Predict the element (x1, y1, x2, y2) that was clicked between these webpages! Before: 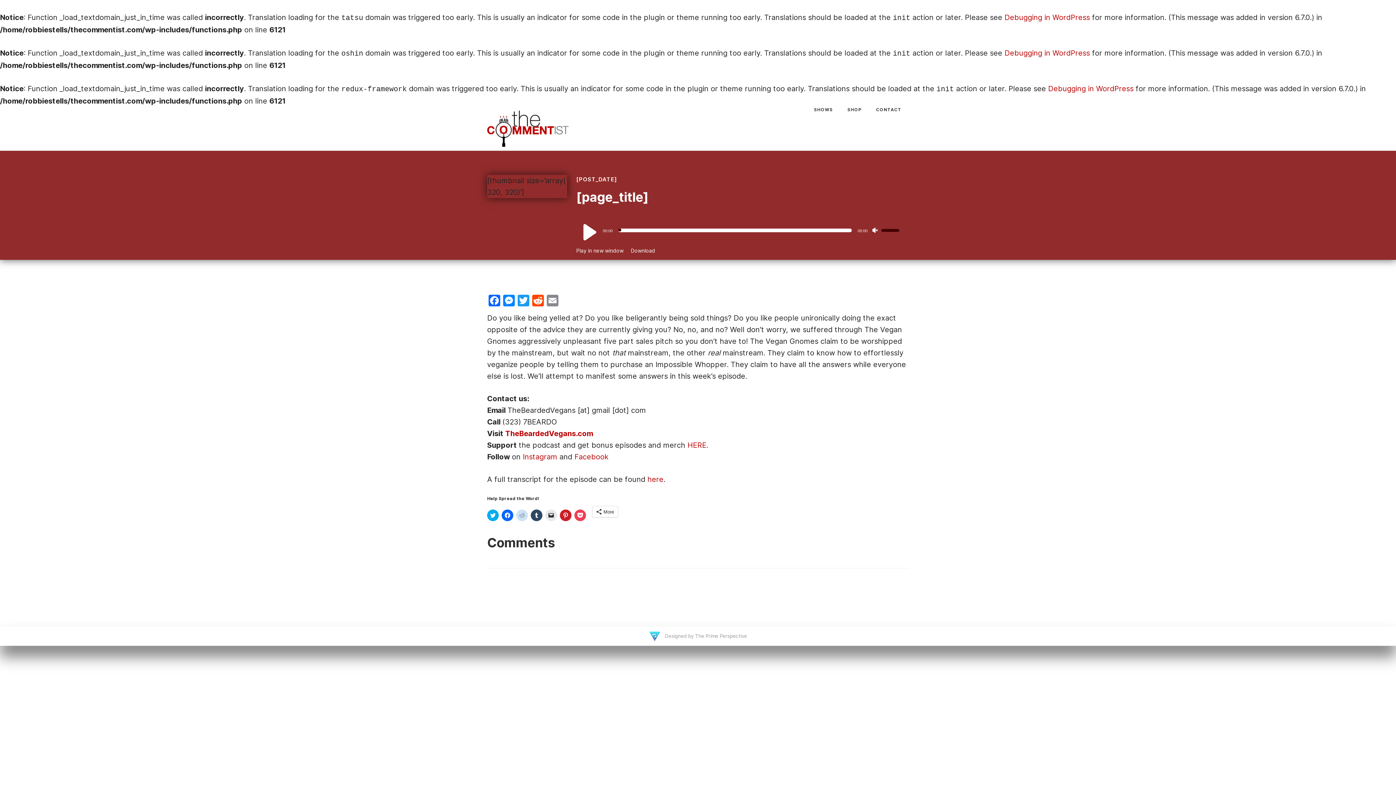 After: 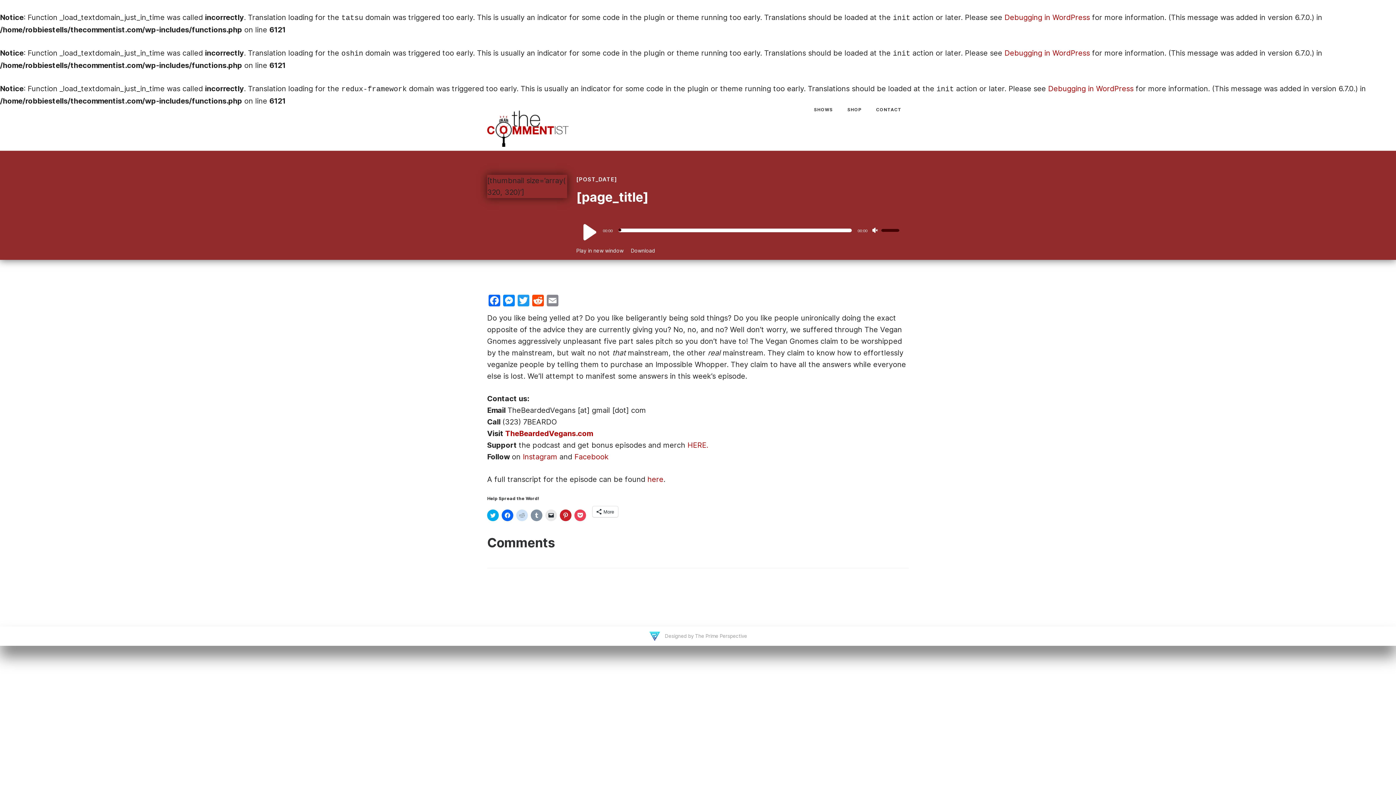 Action: bbox: (530, 509, 542, 521) label: Click to share on Tumblr (Opens in new window)